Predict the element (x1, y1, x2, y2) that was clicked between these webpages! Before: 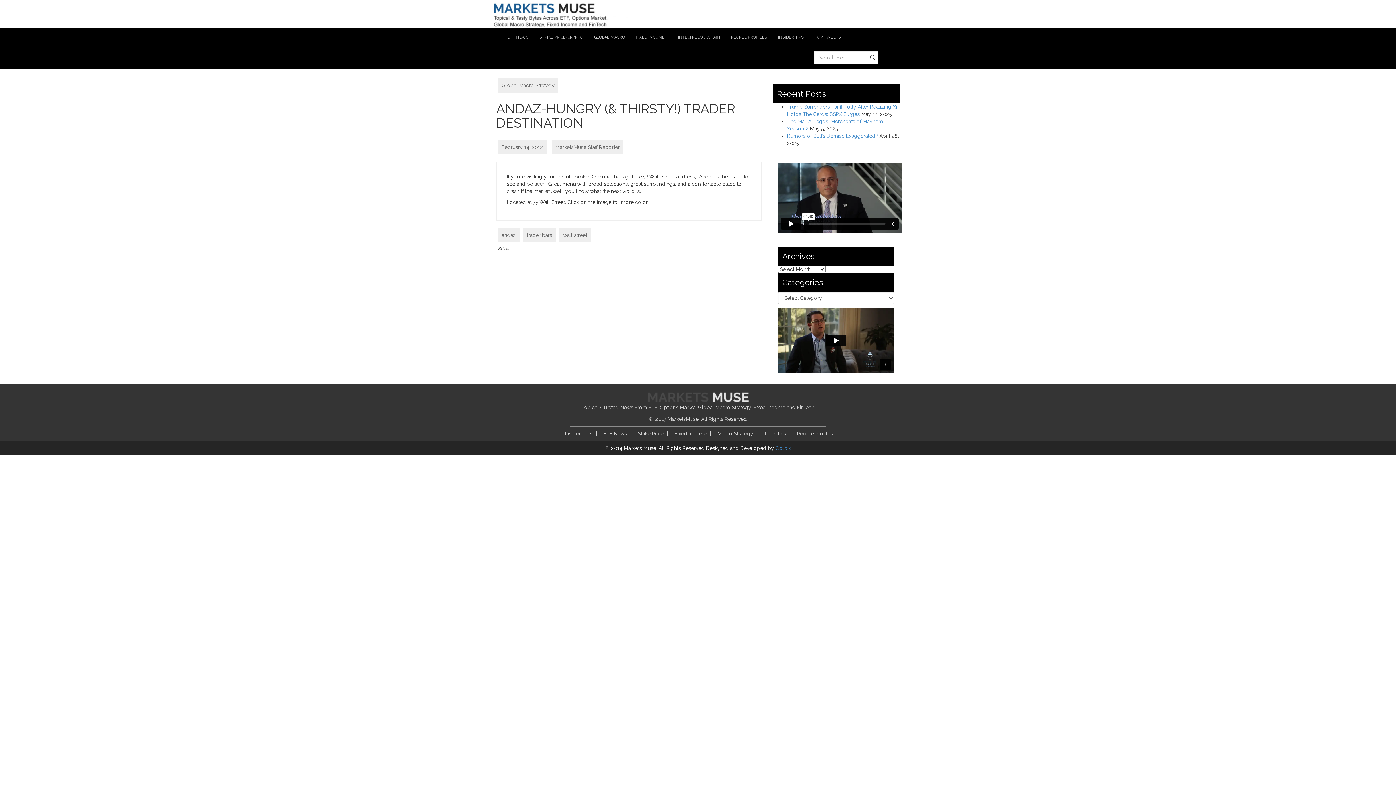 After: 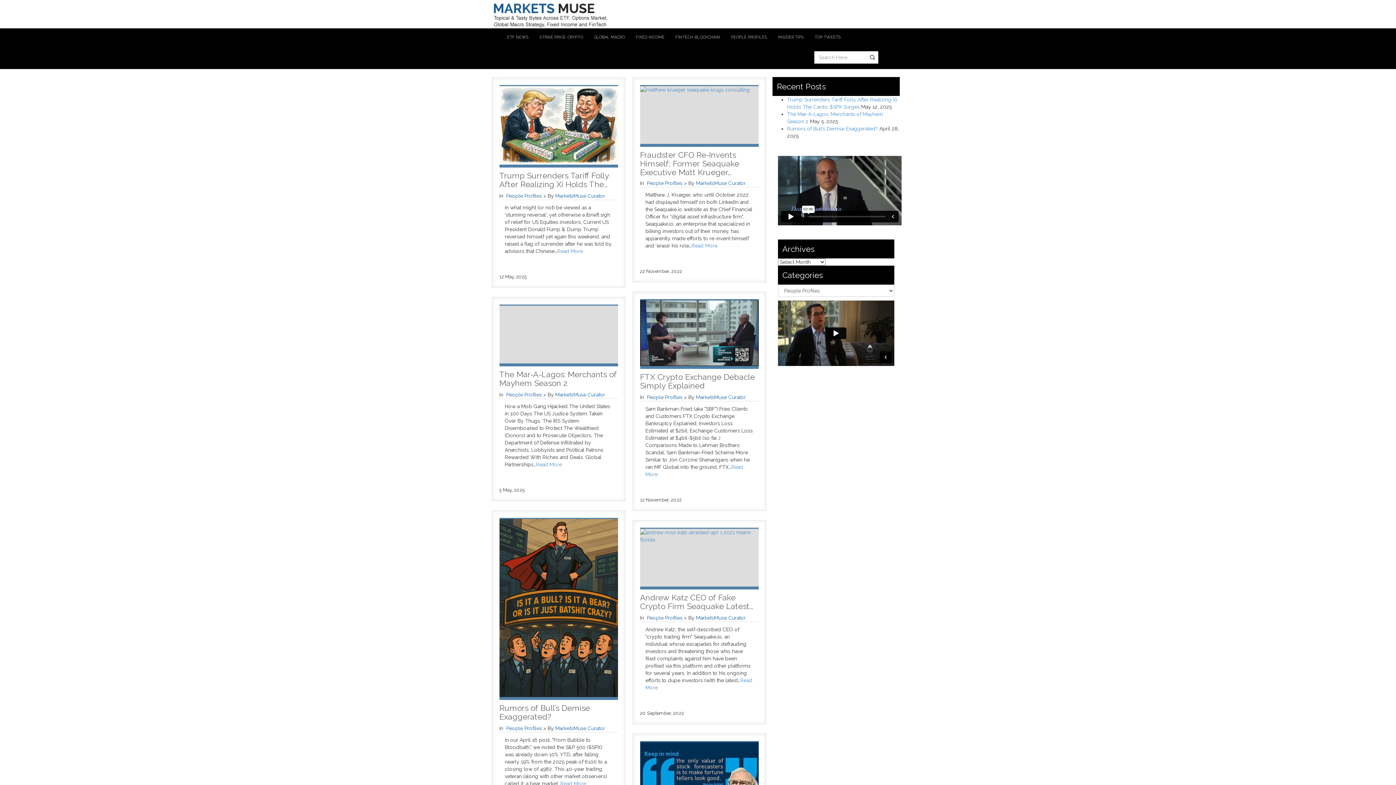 Action: label: People Profiles bbox: (797, 430, 832, 436)